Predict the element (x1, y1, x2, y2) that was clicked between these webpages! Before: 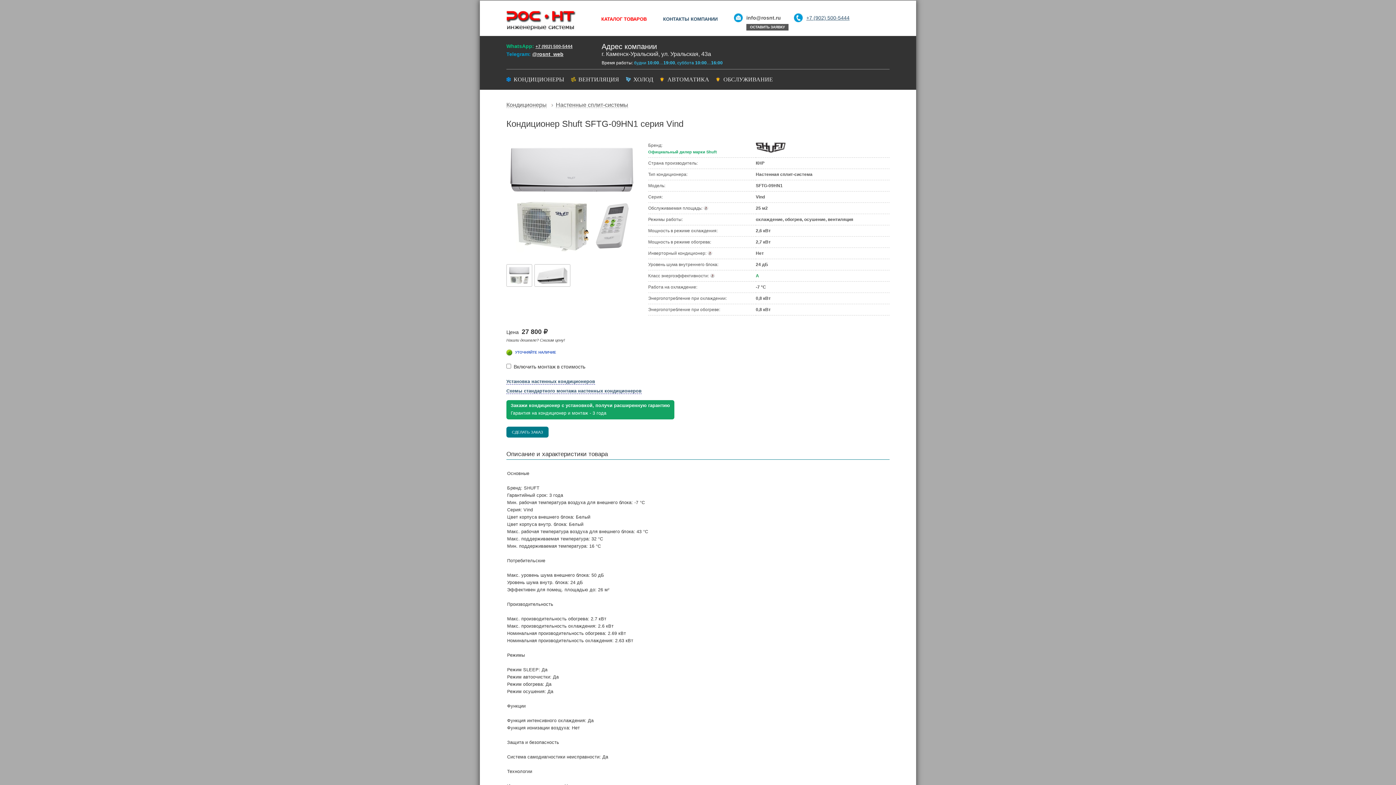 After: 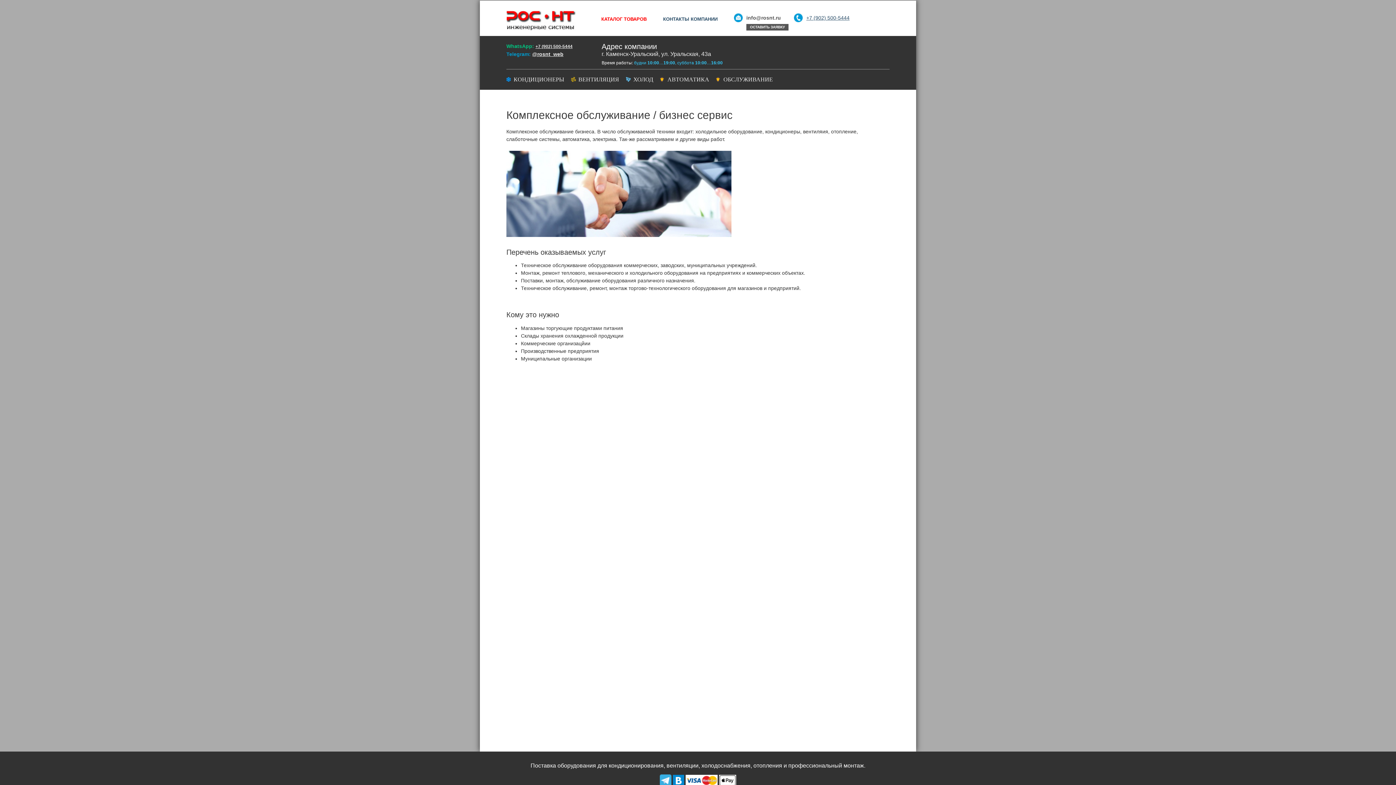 Action: label: ОБСЛУЖИВАНИЕ bbox: (716, 73, 778, 86)